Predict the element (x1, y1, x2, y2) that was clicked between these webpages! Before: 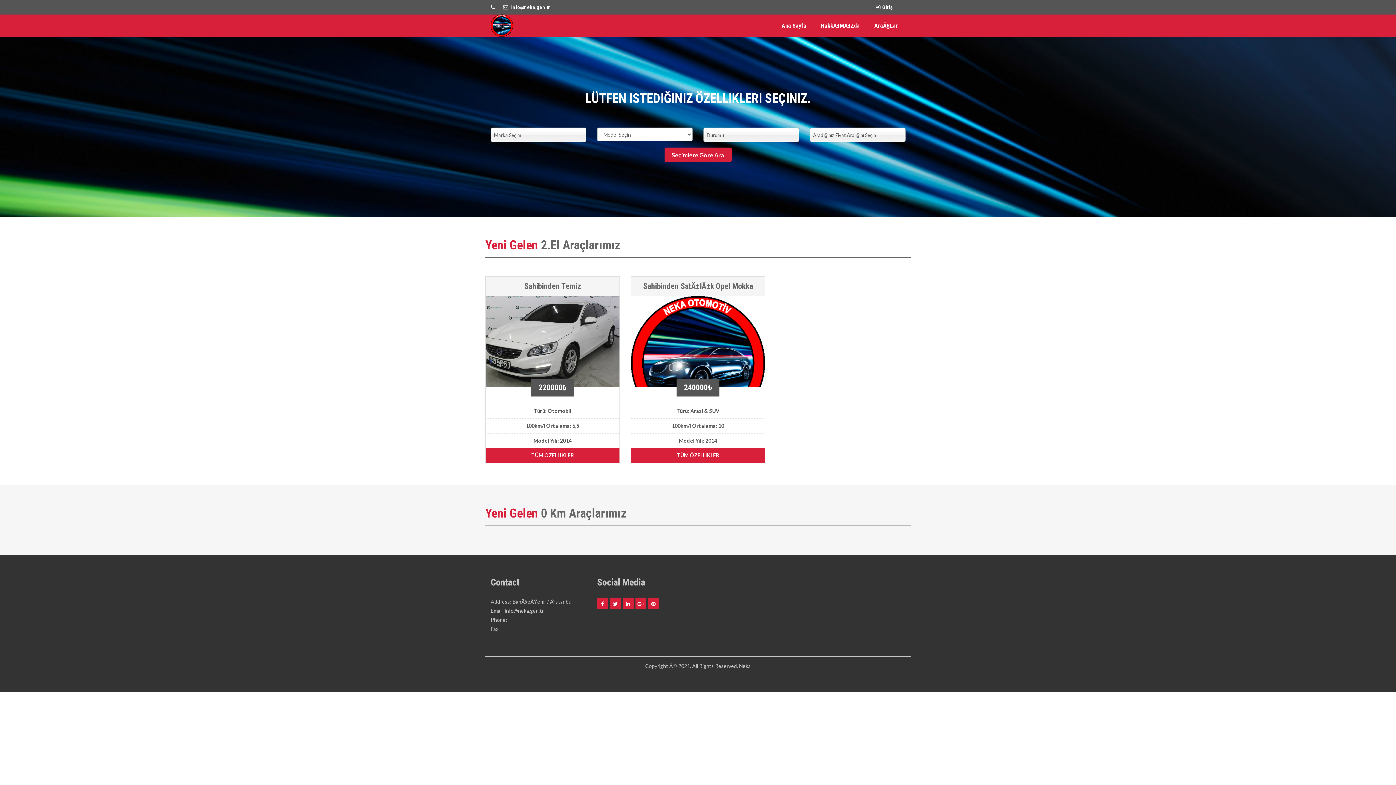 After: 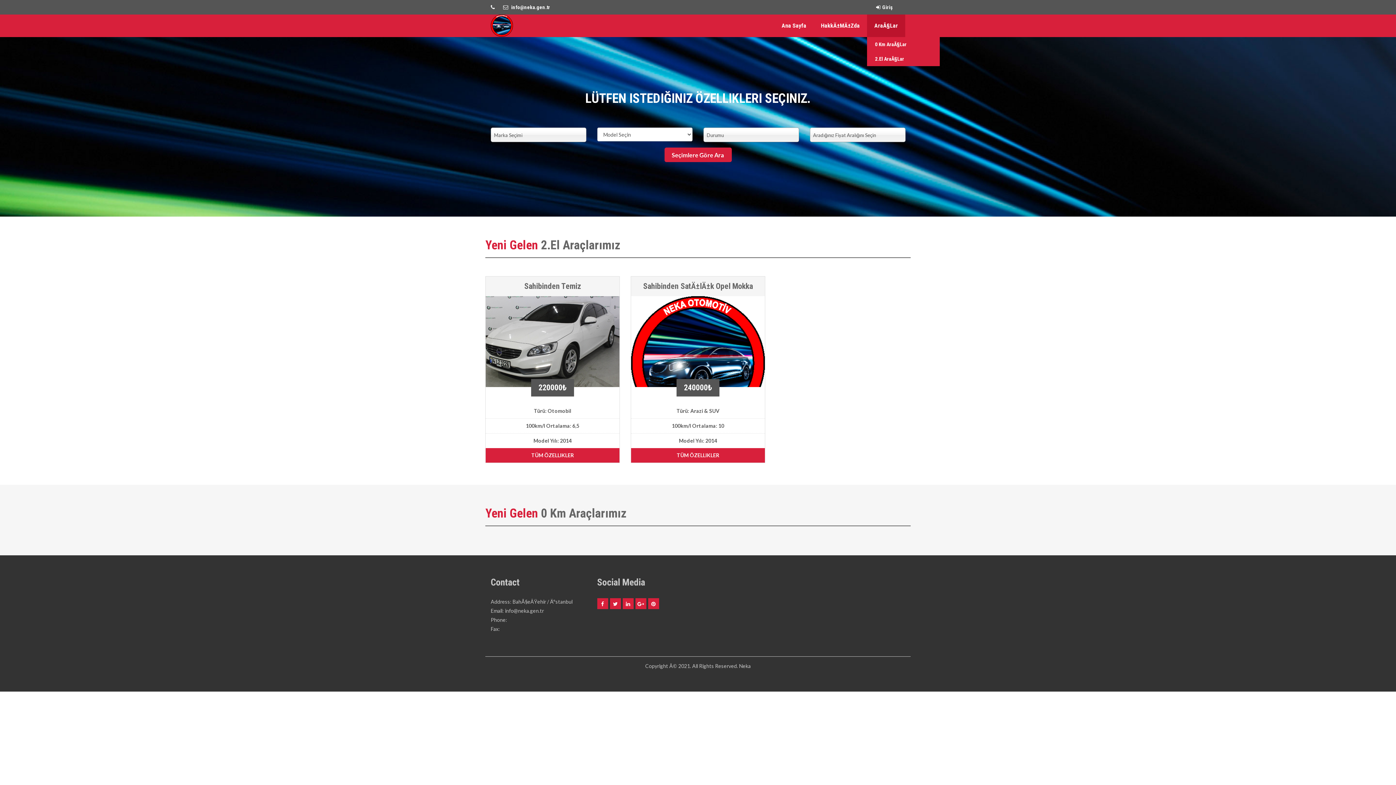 Action: bbox: (867, 14, 905, 37) label: AraÃ§Lar